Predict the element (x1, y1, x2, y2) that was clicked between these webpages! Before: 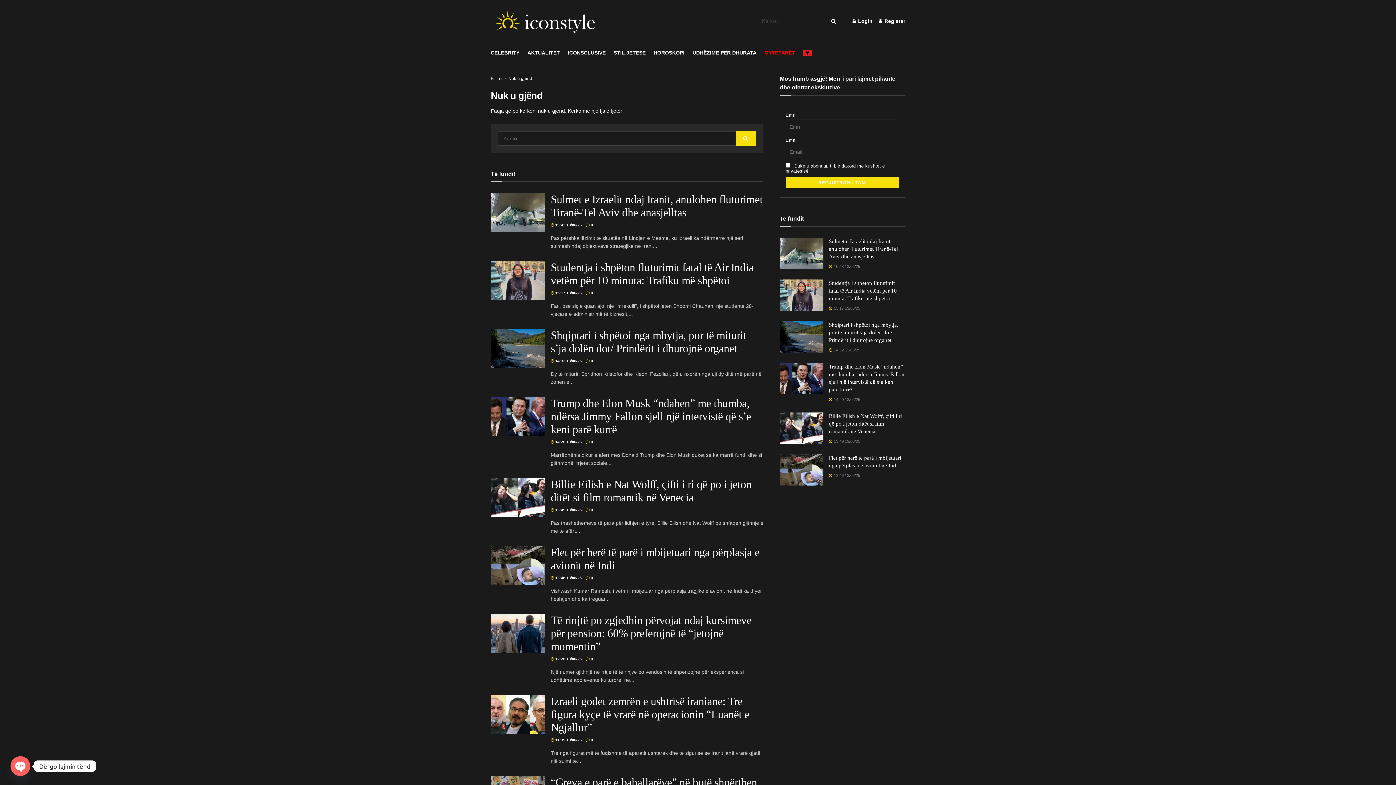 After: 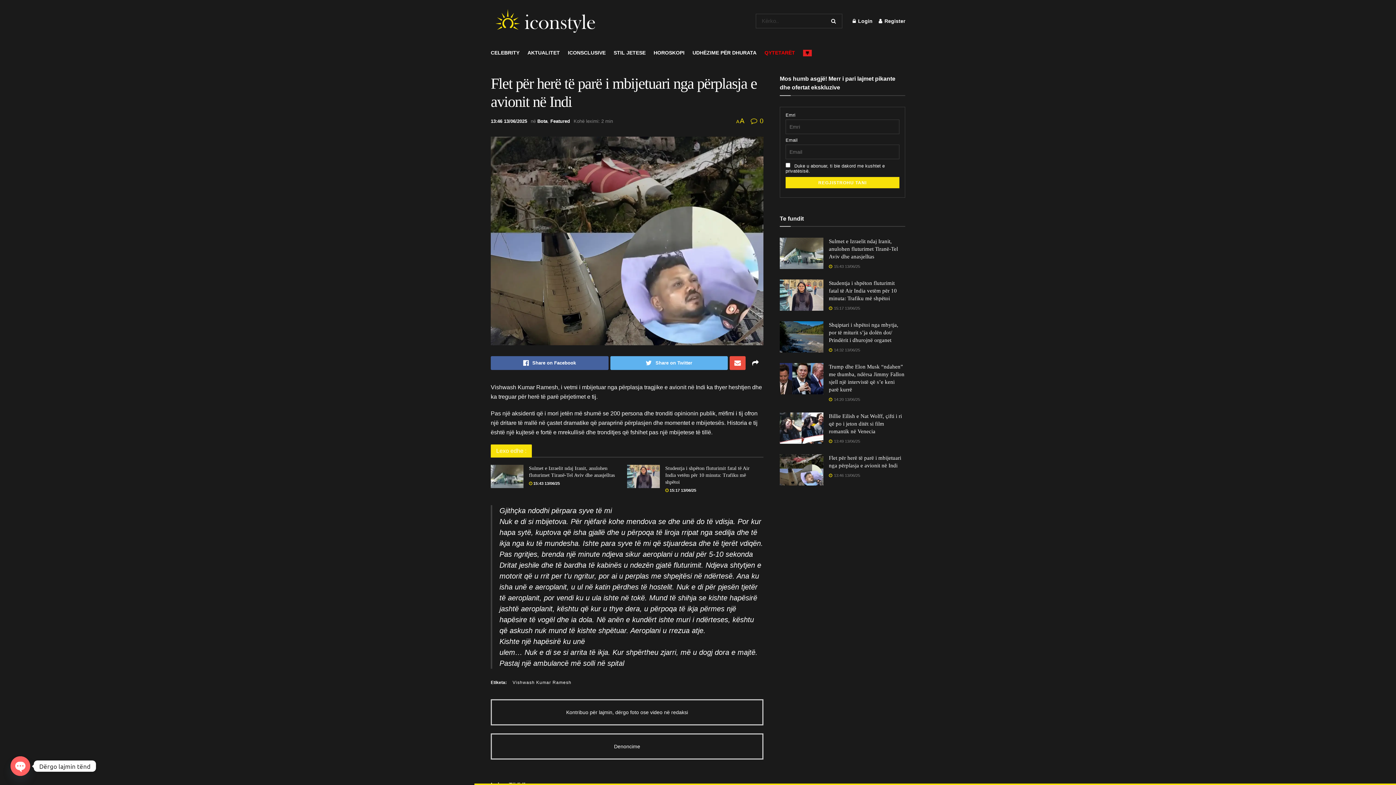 Action: bbox: (490, 546, 545, 585)